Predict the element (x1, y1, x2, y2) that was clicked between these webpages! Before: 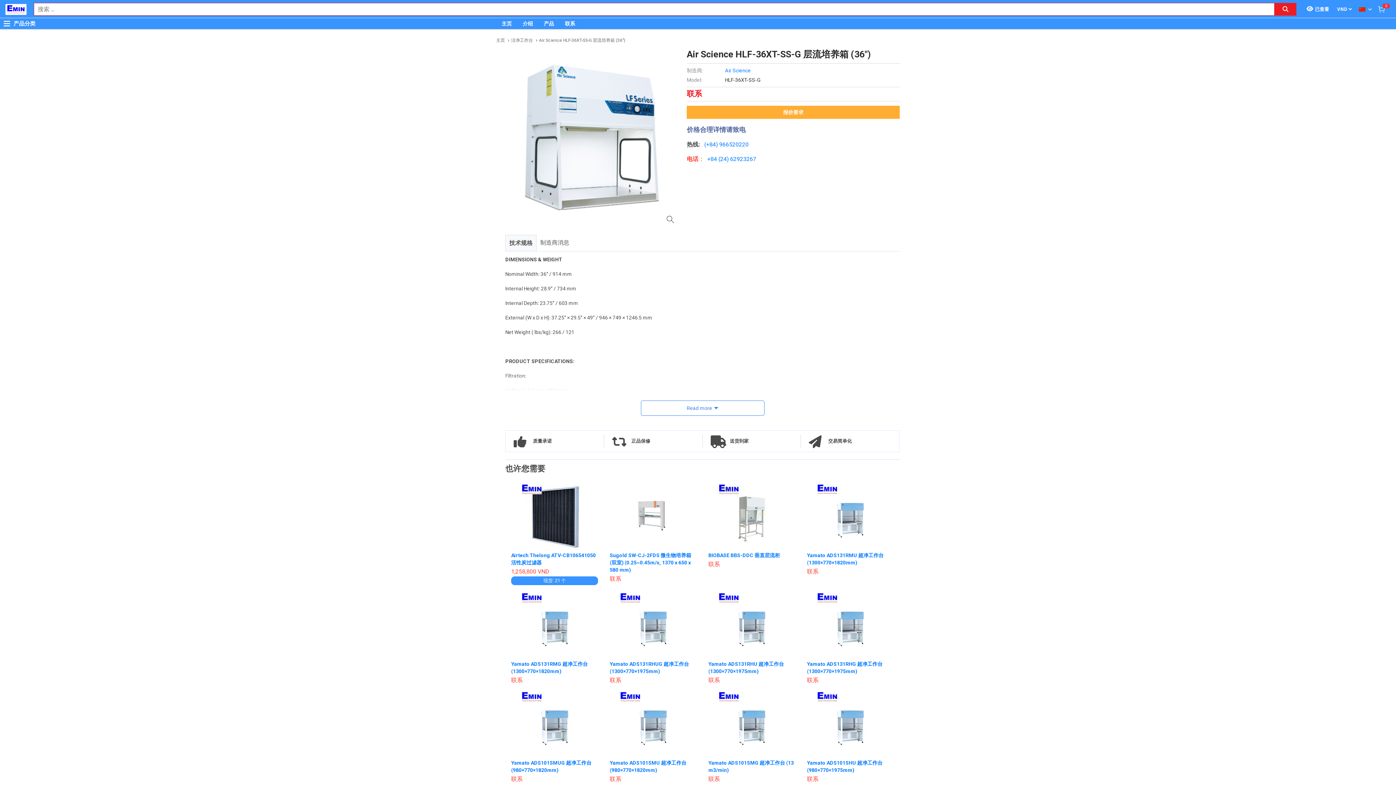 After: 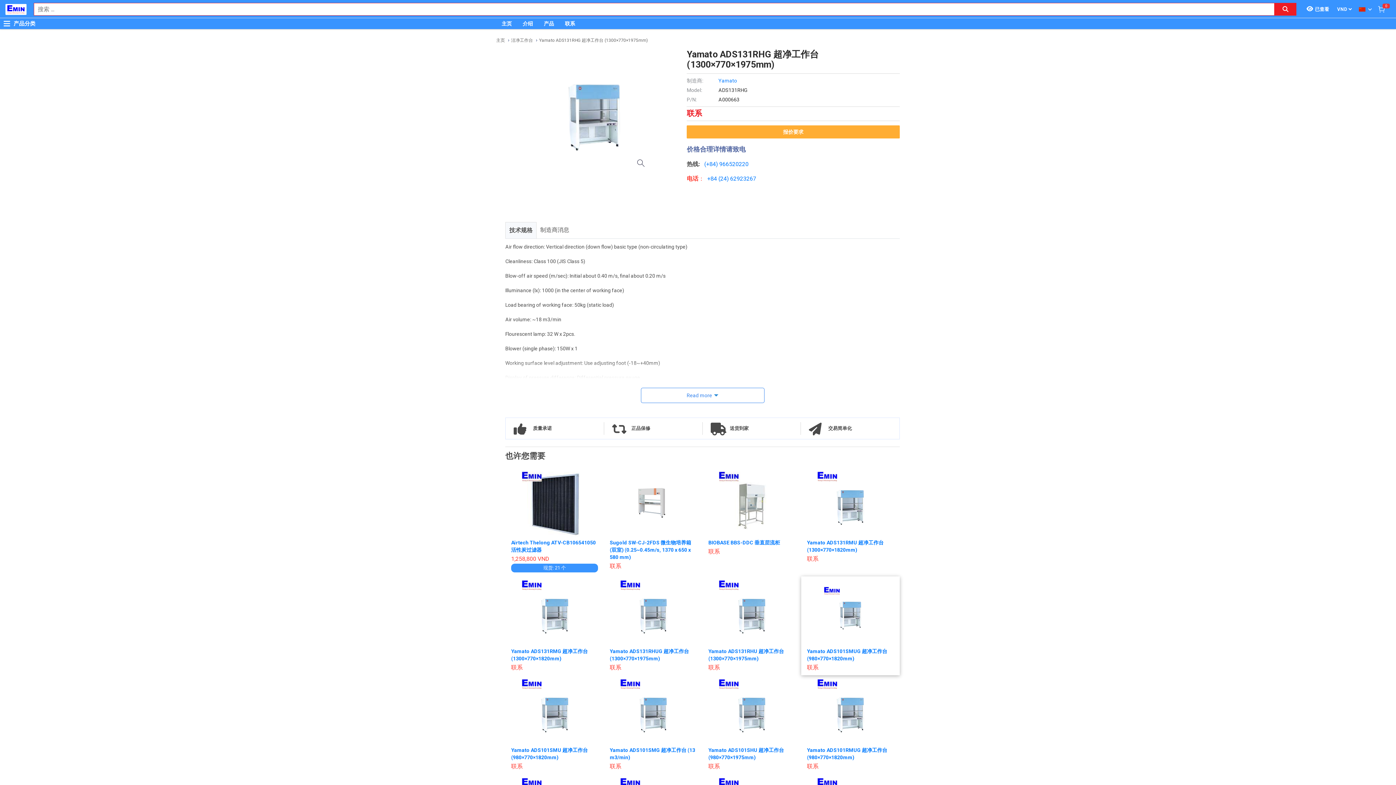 Action: bbox: (807, 593, 894, 658)